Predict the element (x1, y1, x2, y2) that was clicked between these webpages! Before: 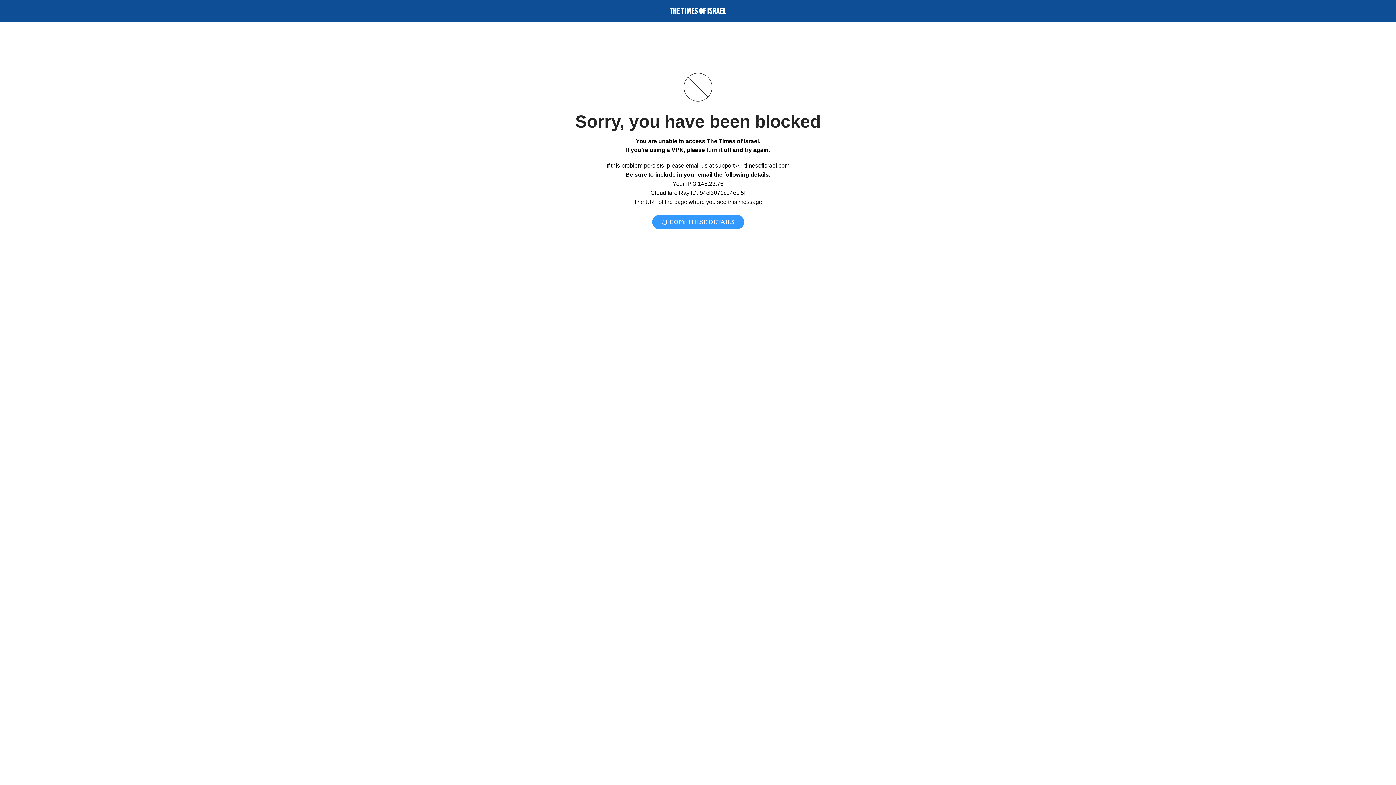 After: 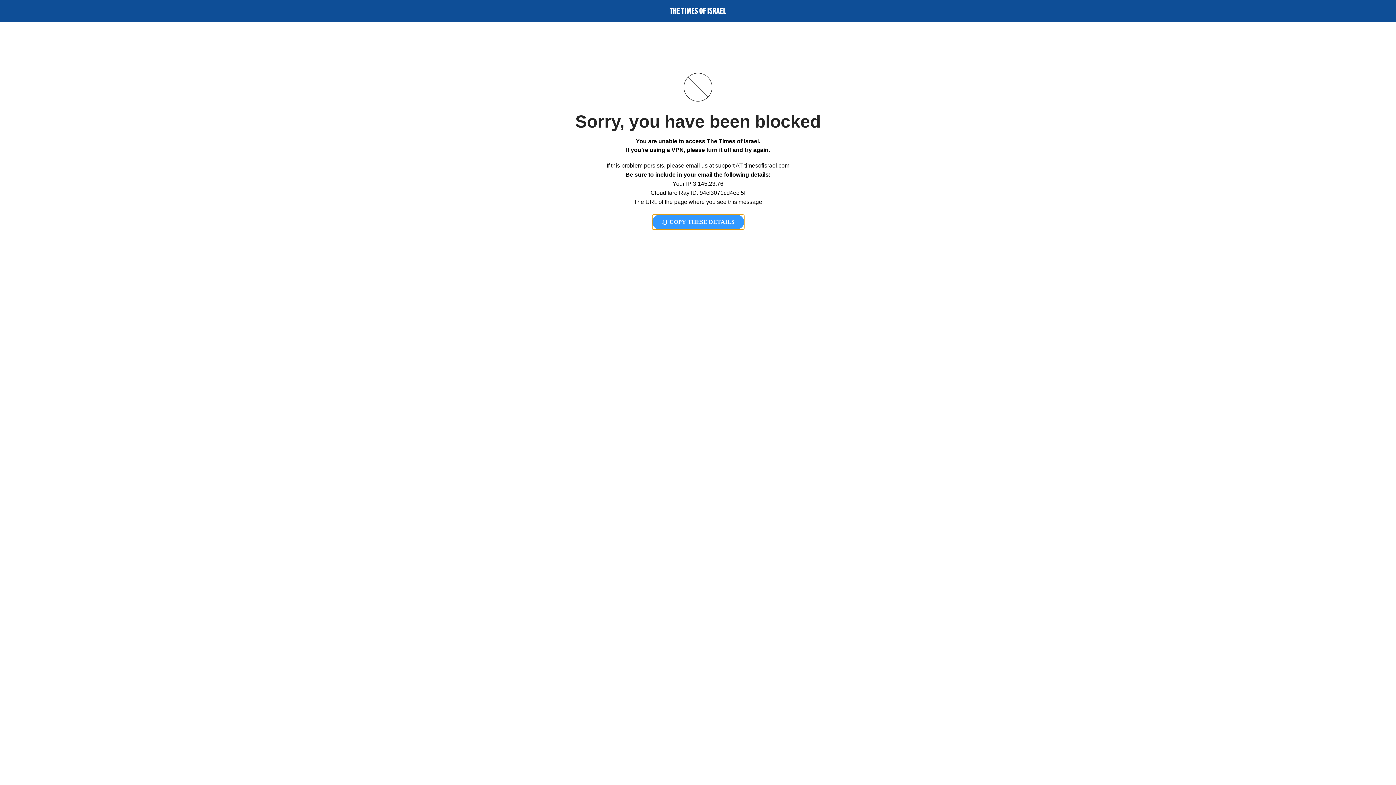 Action: label:  COPY THESE DETAILS bbox: (652, 214, 744, 229)